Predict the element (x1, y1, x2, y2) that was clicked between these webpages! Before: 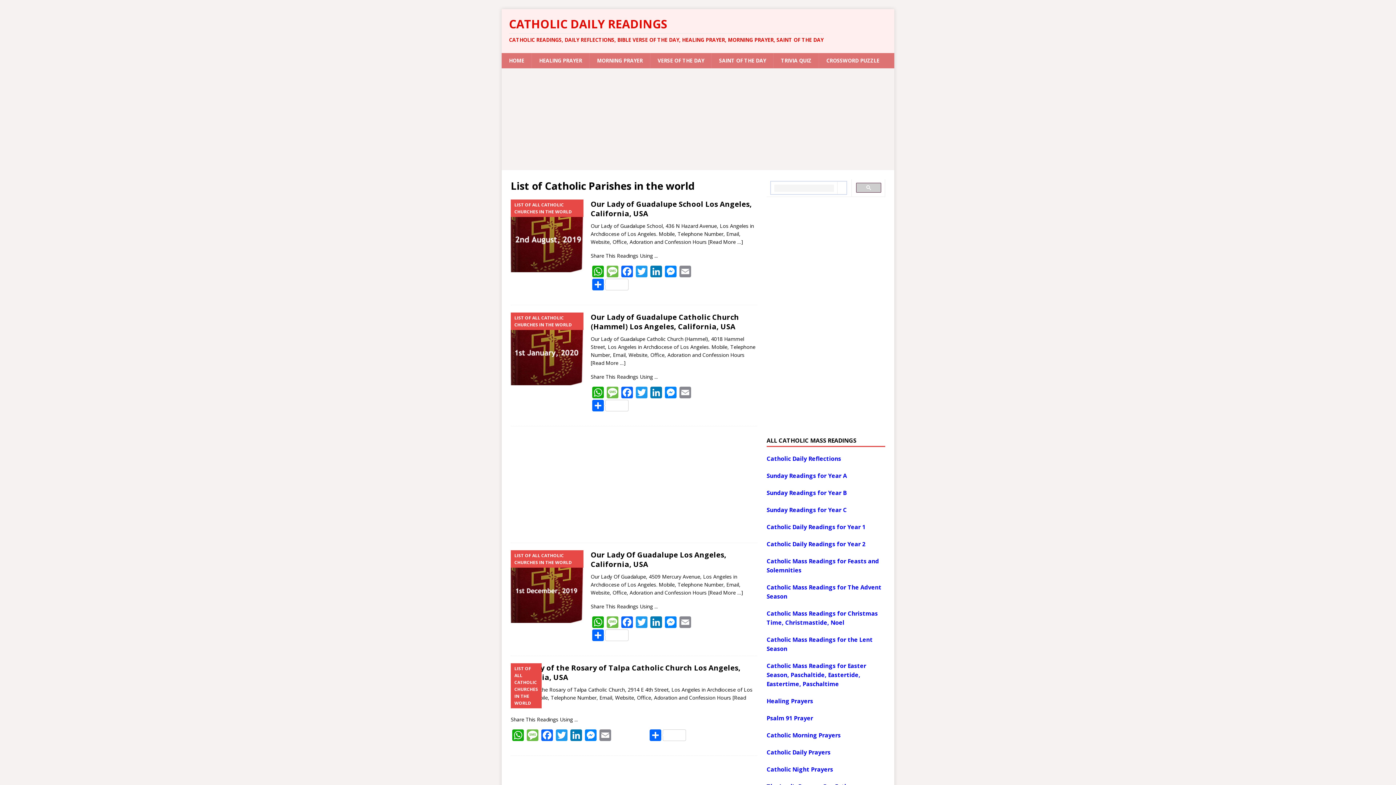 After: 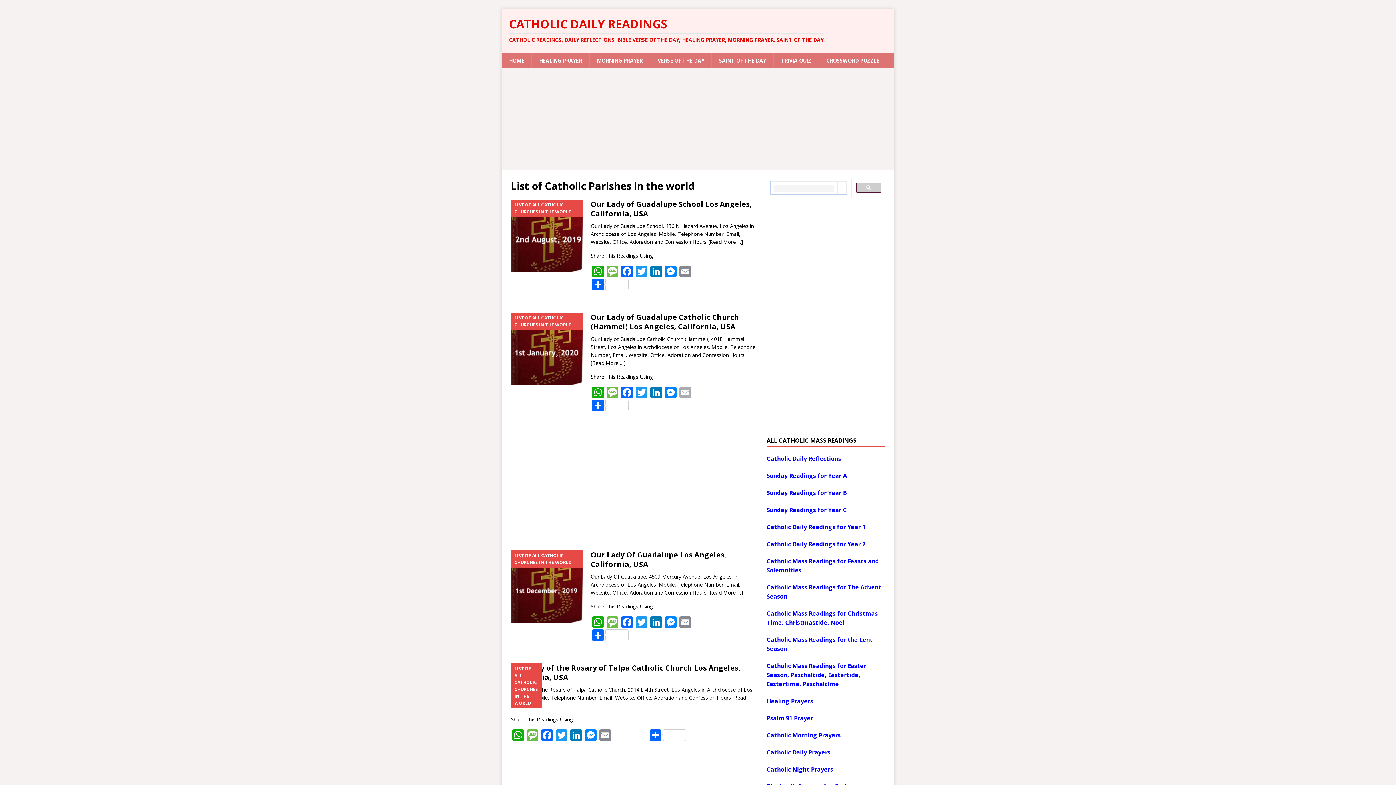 Action: bbox: (678, 386, 692, 400) label: Email